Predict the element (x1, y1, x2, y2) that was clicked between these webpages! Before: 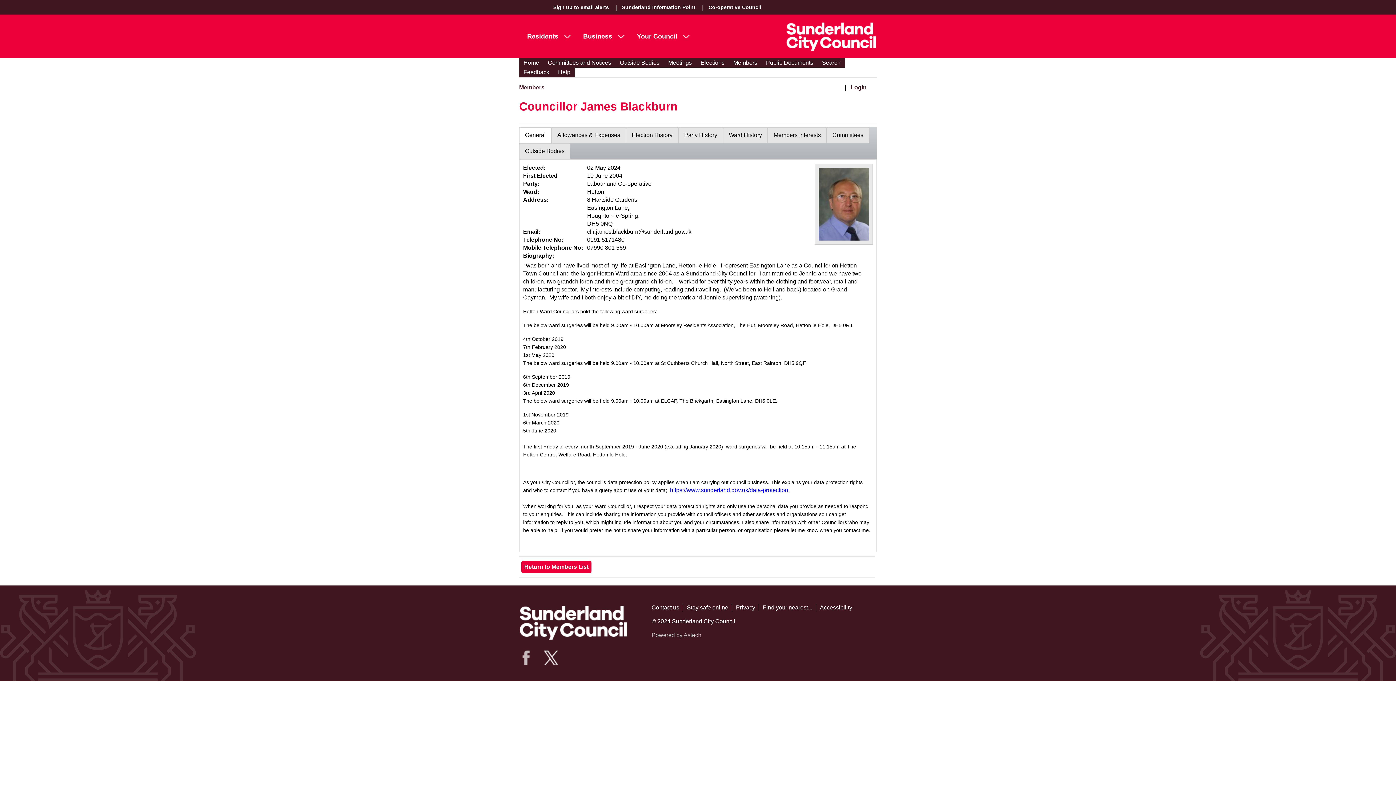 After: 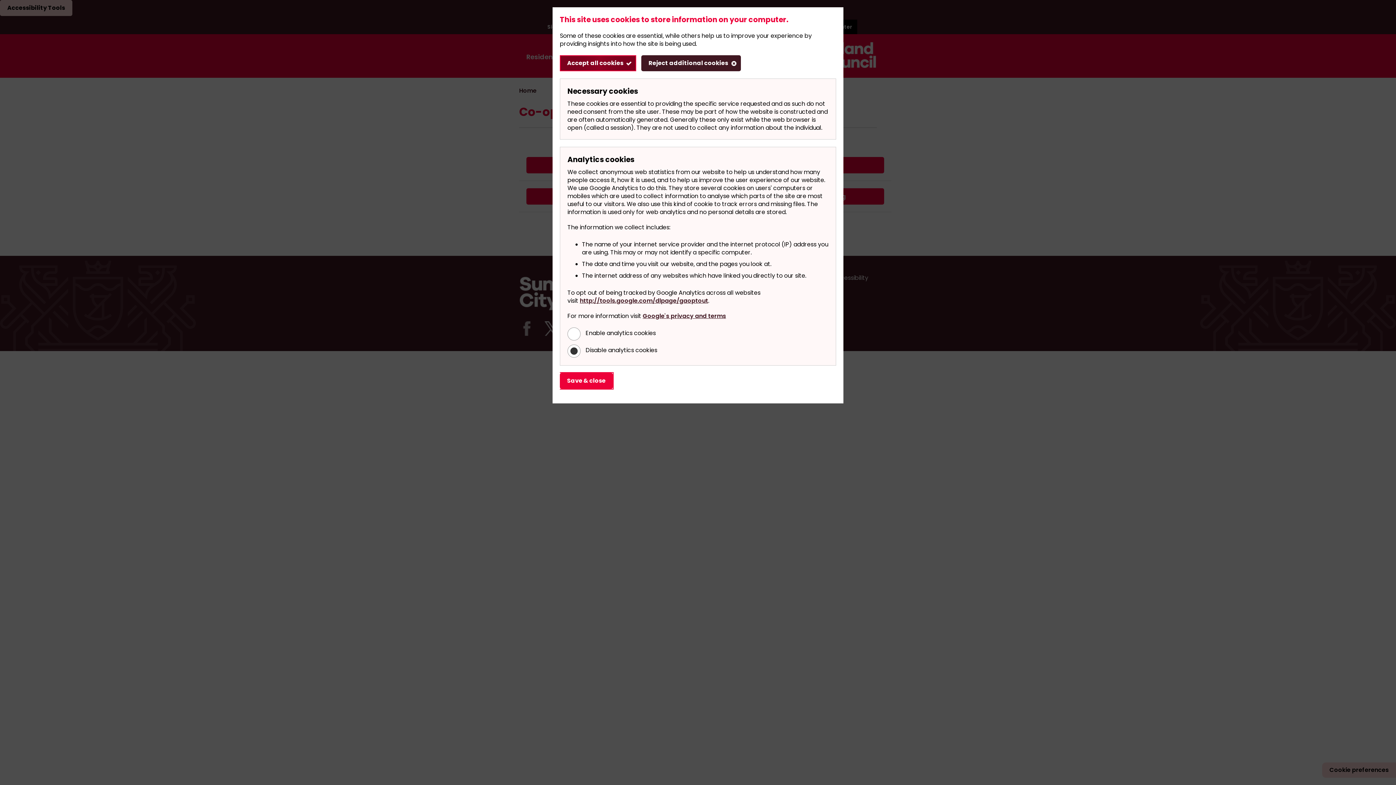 Action: bbox: (703, 0, 766, 14) label: Co-operative Council